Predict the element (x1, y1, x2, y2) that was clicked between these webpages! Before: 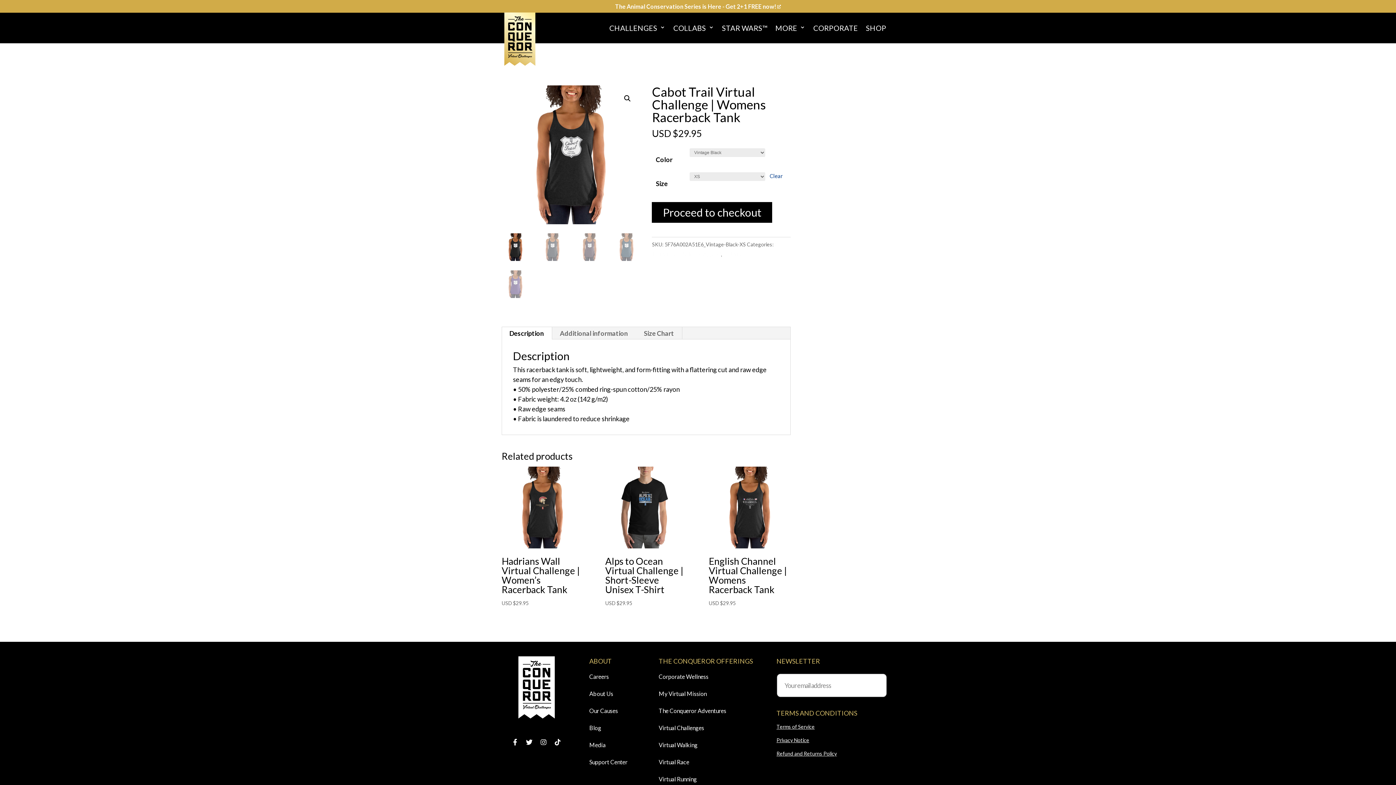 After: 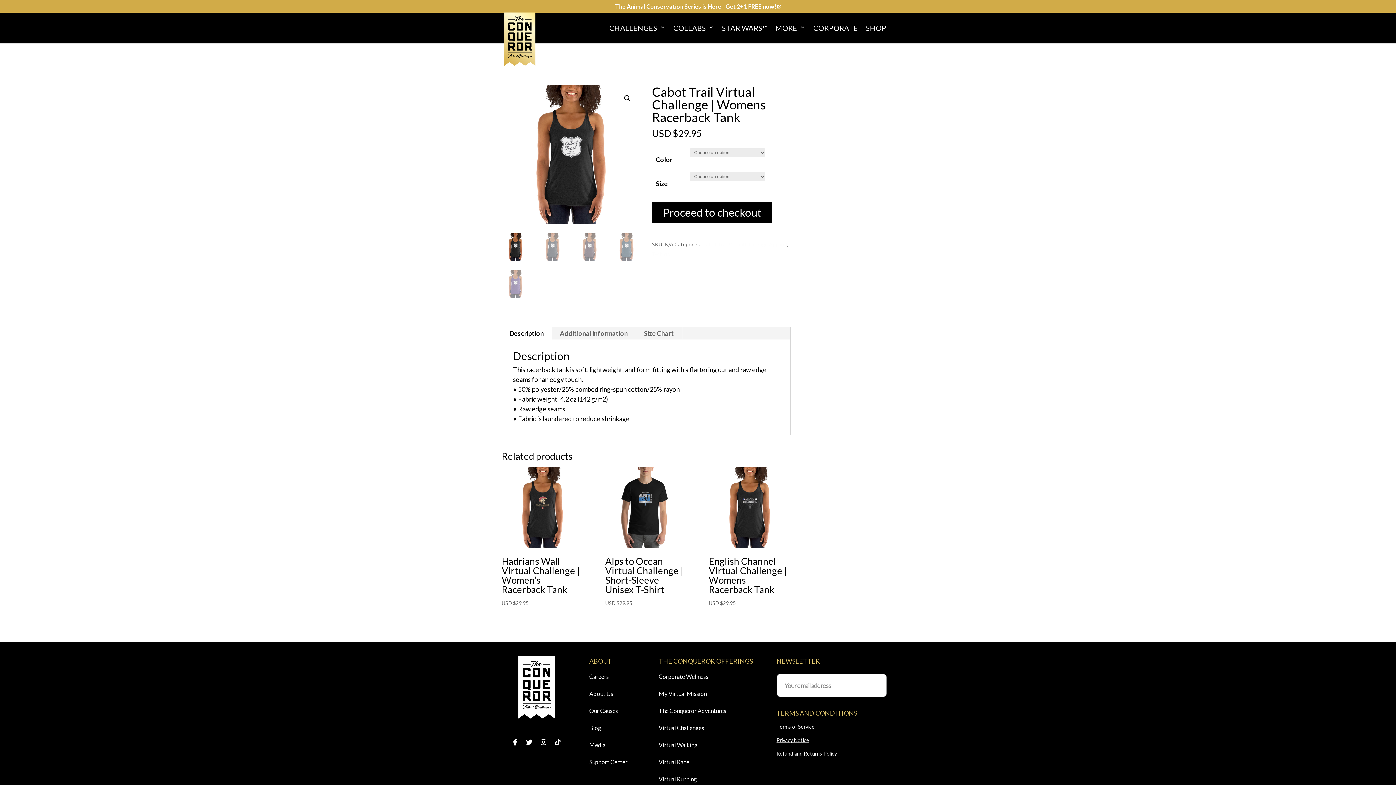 Action: label: Clear bbox: (769, 172, 782, 179)